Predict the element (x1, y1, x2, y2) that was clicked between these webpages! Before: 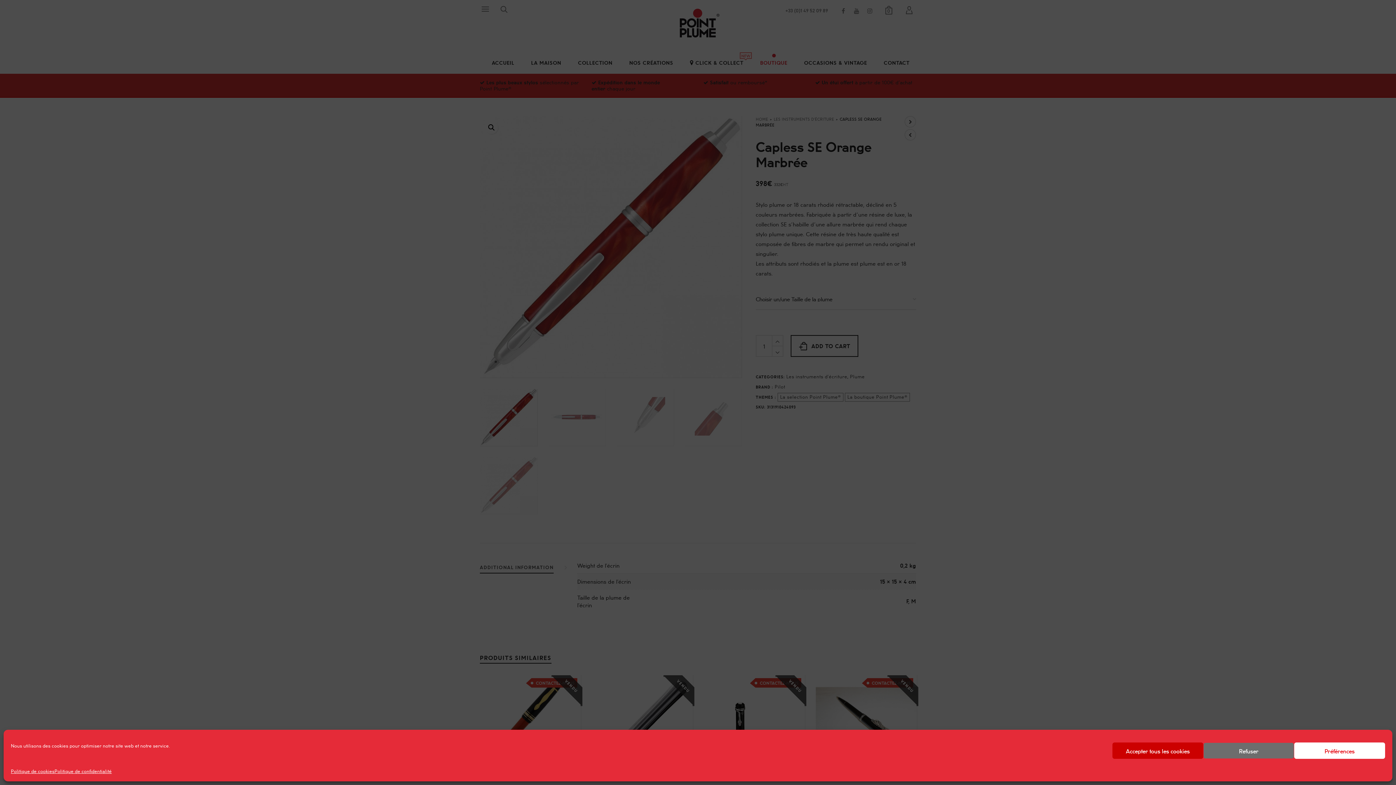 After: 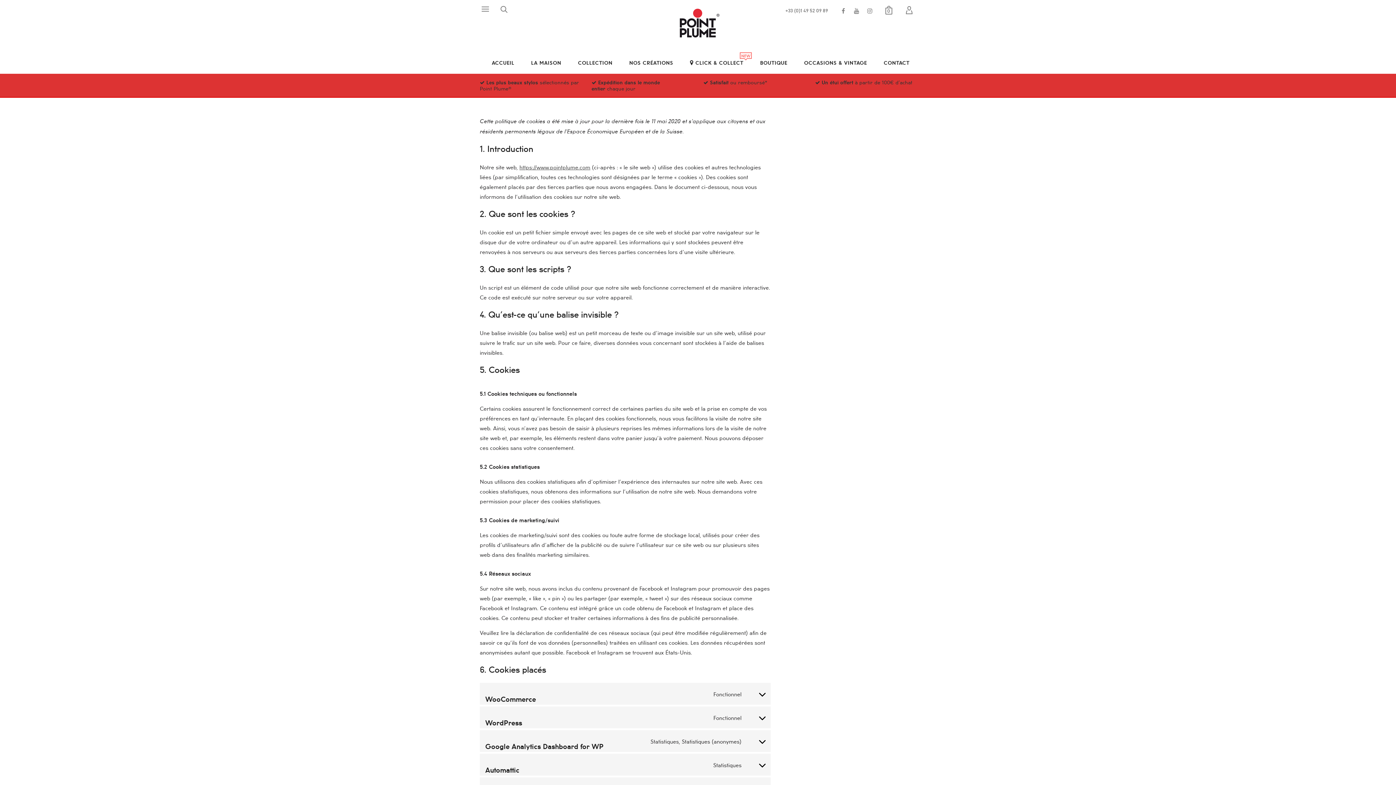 Action: bbox: (10, 766, 54, 776) label: Politique de cookies